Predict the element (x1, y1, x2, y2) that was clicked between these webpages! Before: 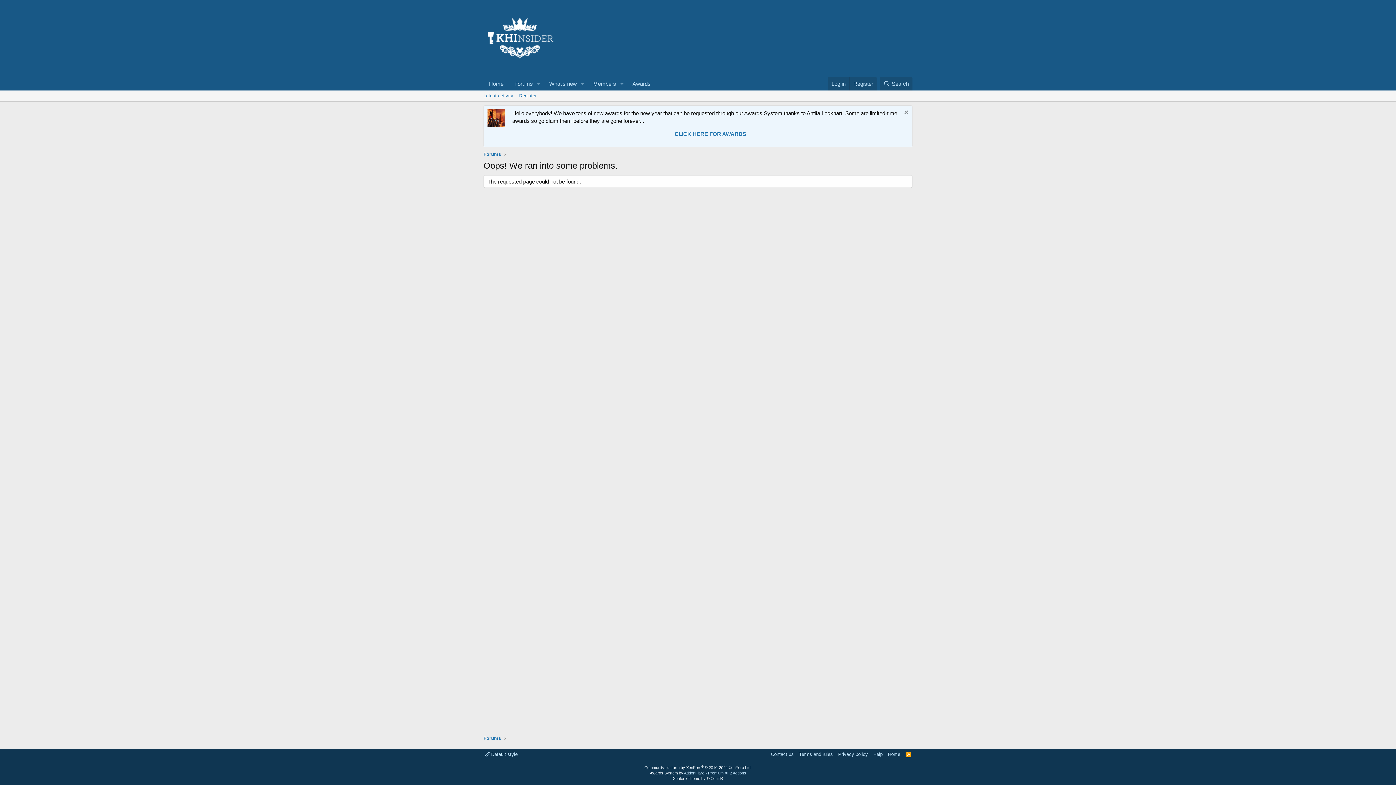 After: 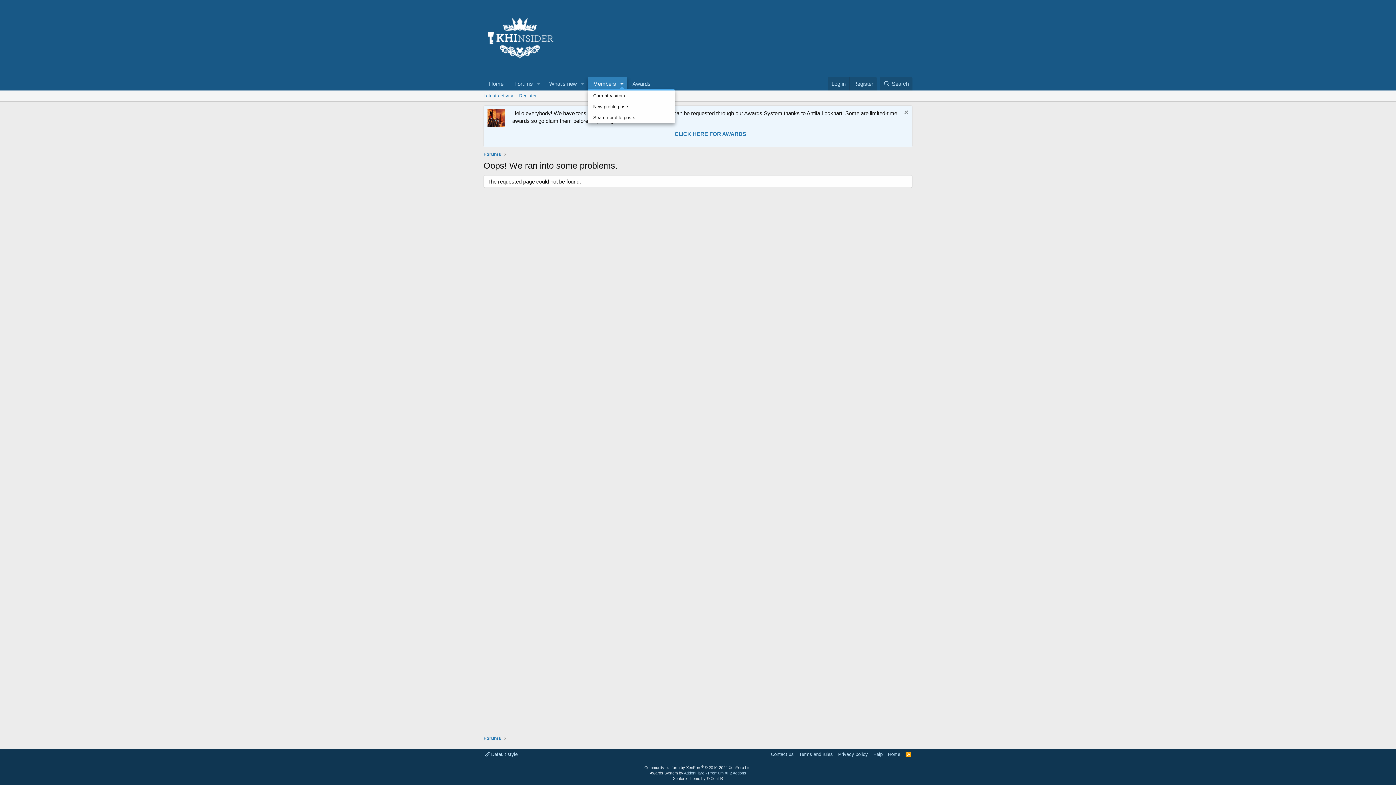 Action: bbox: (616, 77, 627, 90) label: Toggle expanded